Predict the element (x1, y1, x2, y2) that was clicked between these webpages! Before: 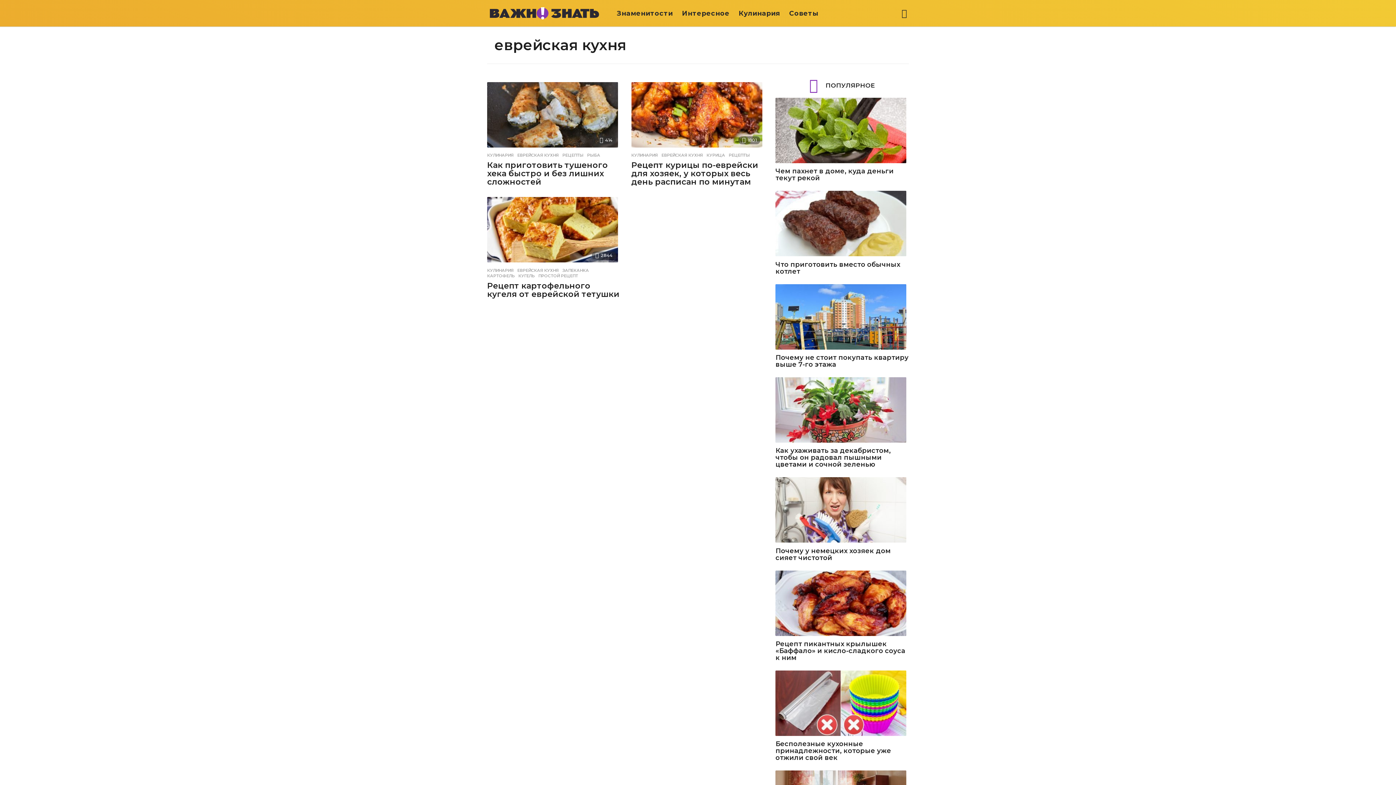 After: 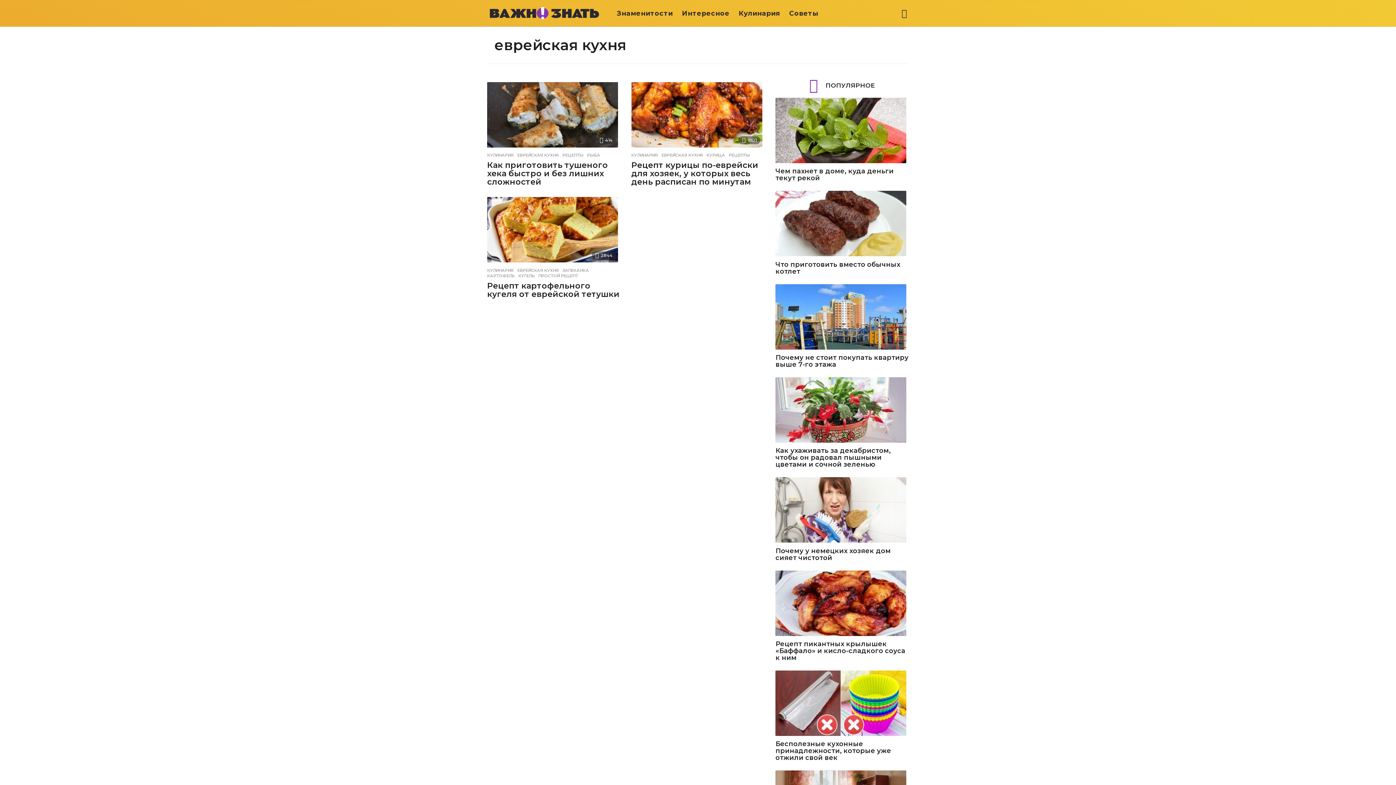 Action: bbox: (517, 268, 558, 272) label: ЕВРЕЙСКАЯ КУХНЯ